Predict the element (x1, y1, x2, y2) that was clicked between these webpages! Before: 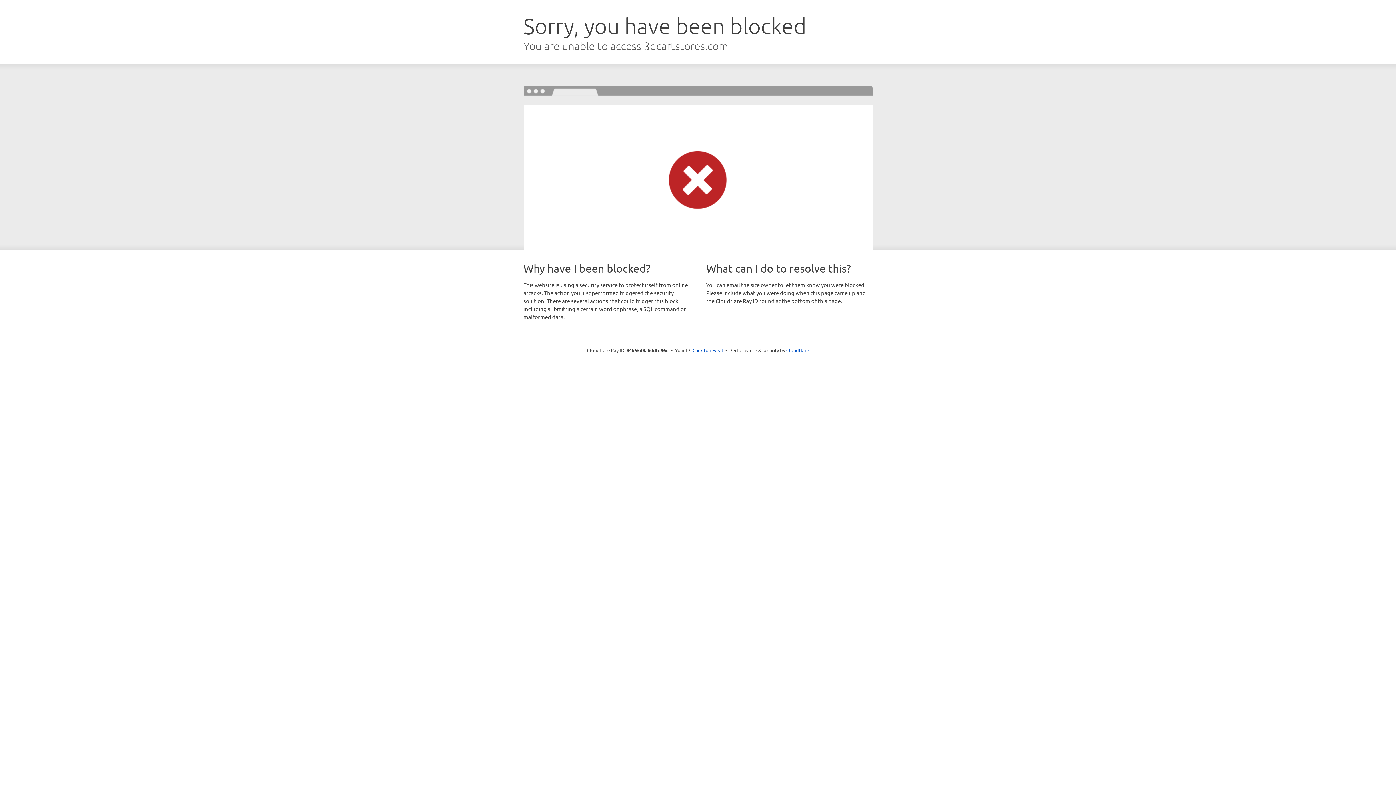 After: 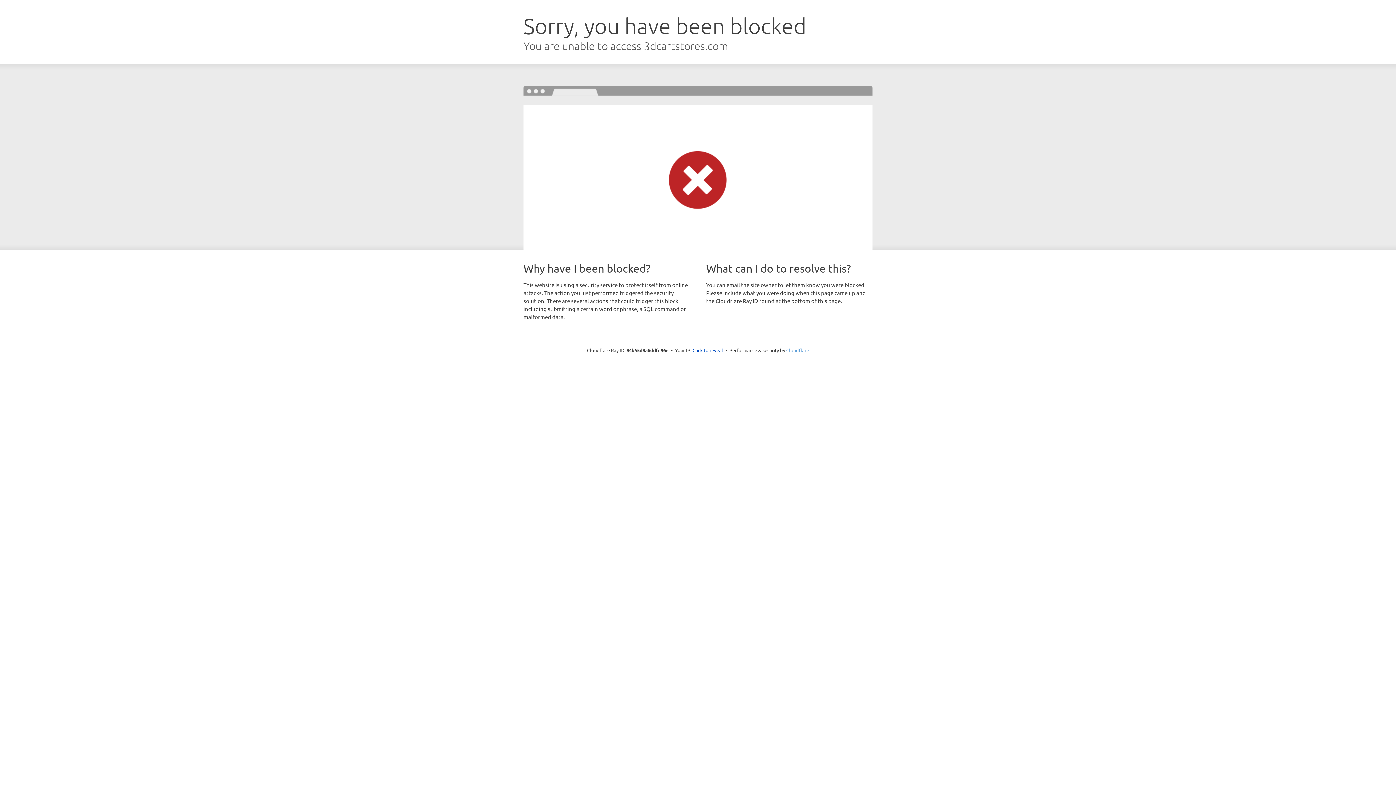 Action: label: Cloudflare bbox: (786, 347, 809, 353)